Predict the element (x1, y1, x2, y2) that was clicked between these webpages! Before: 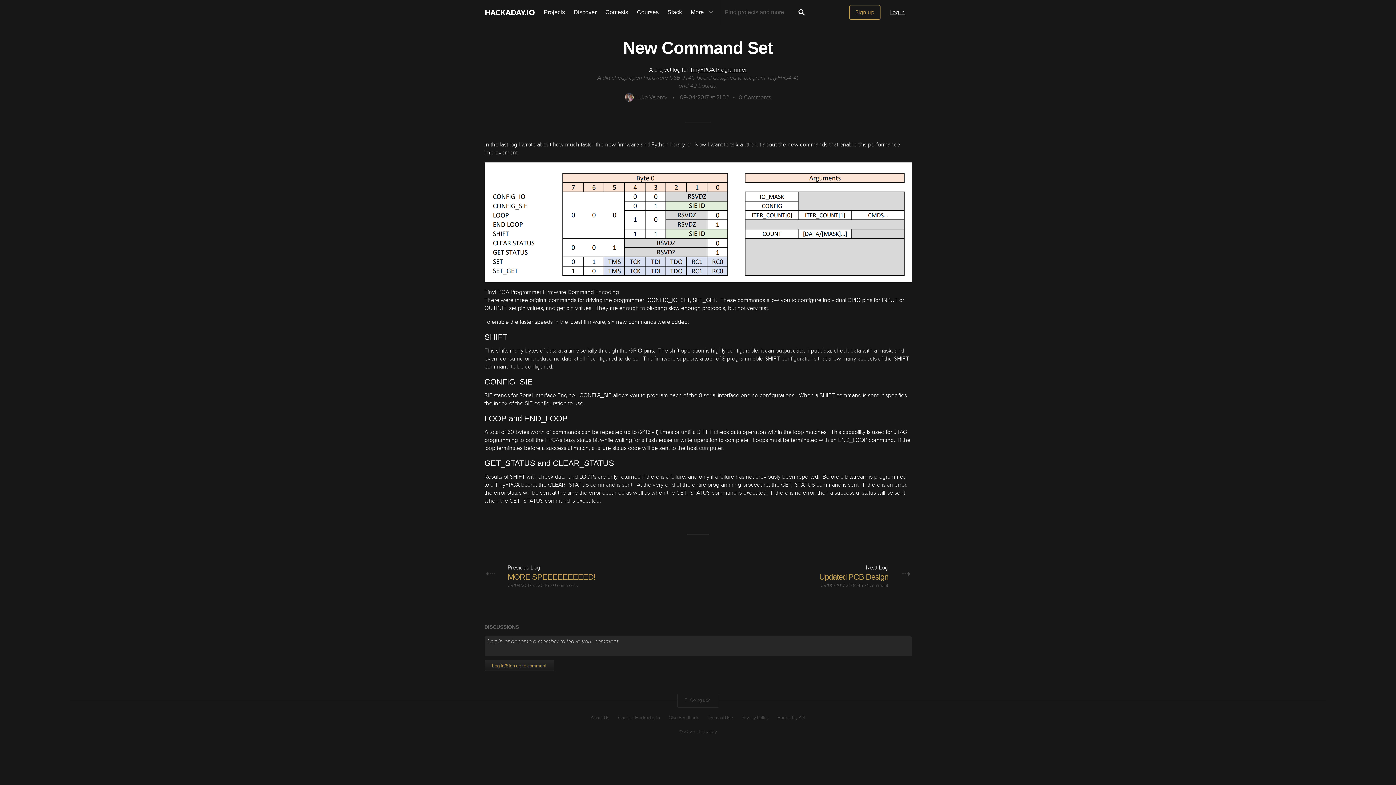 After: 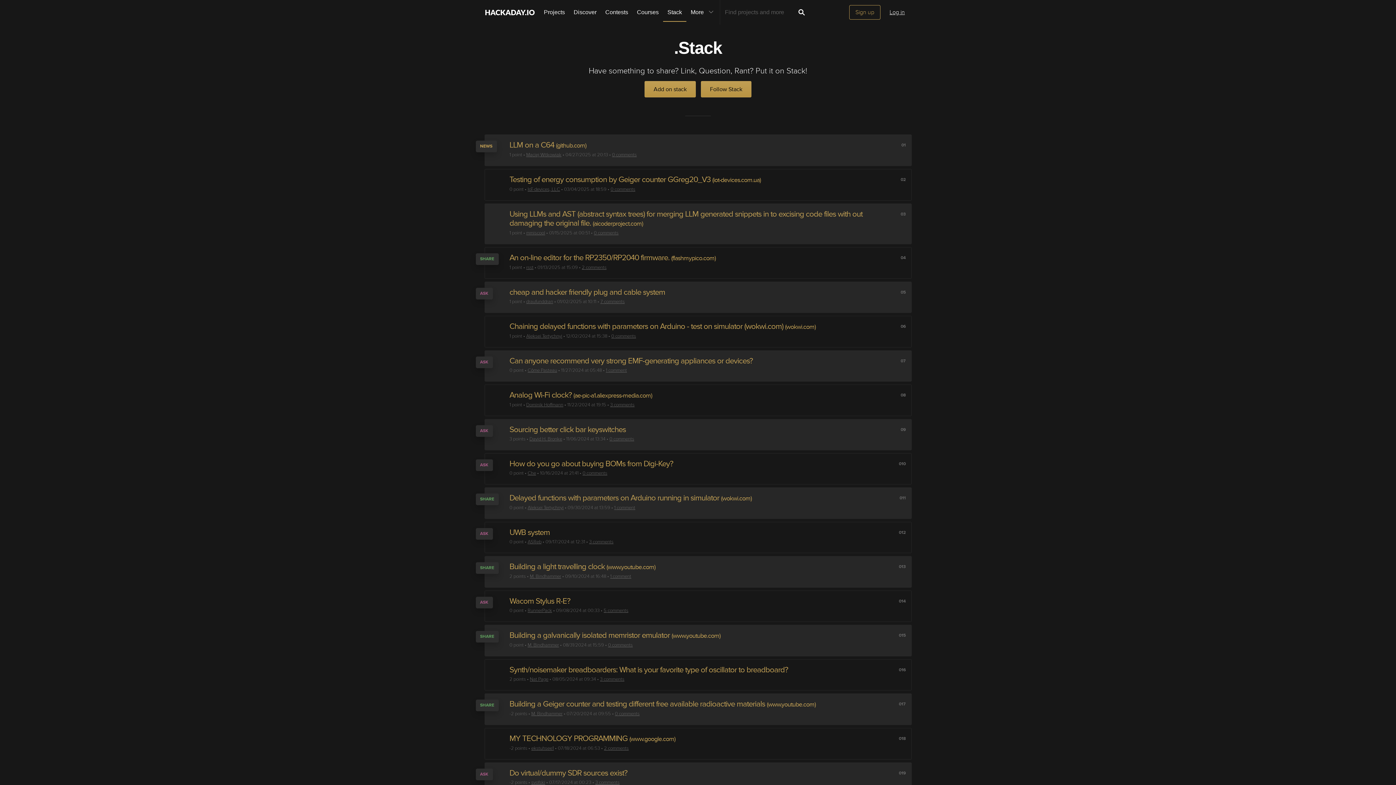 Action: label: Stack bbox: (663, 0, 686, 24)